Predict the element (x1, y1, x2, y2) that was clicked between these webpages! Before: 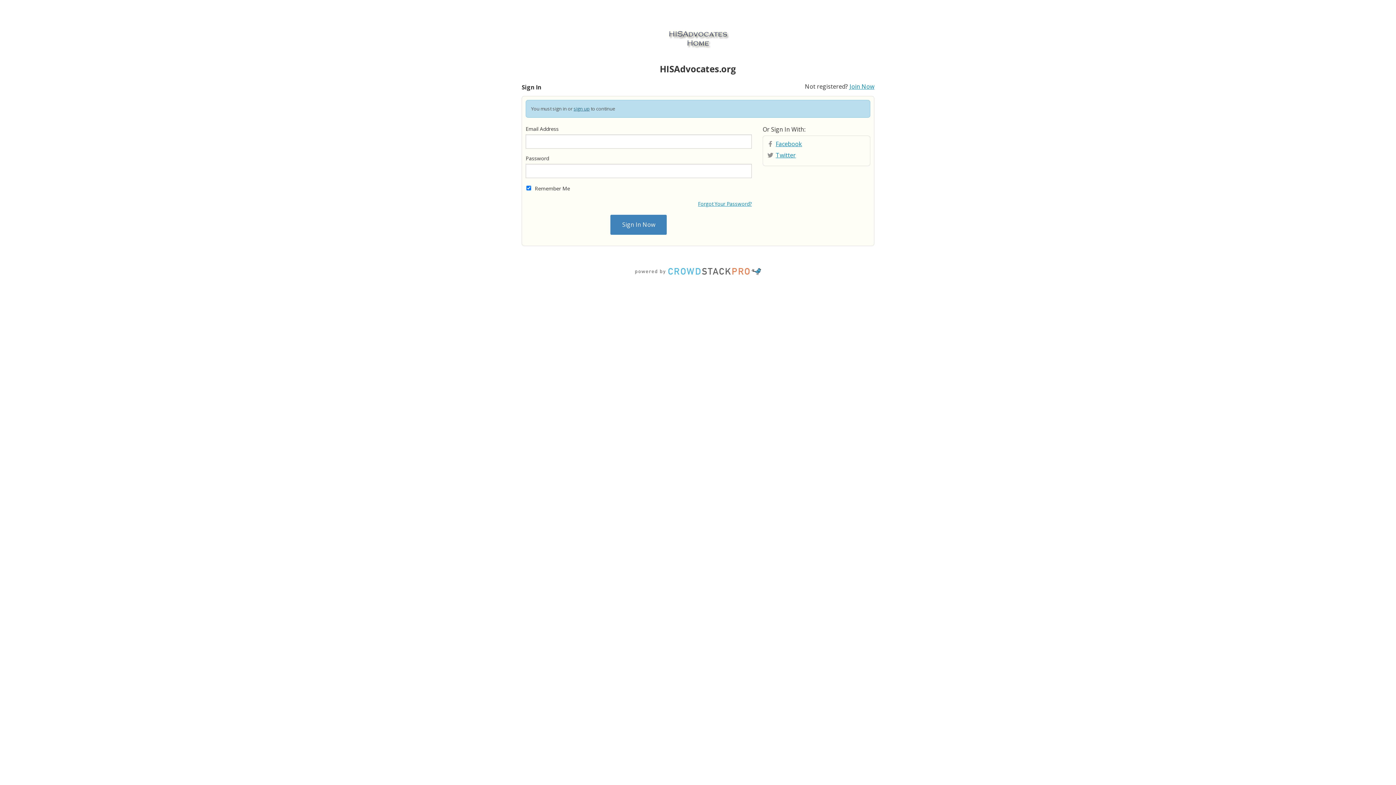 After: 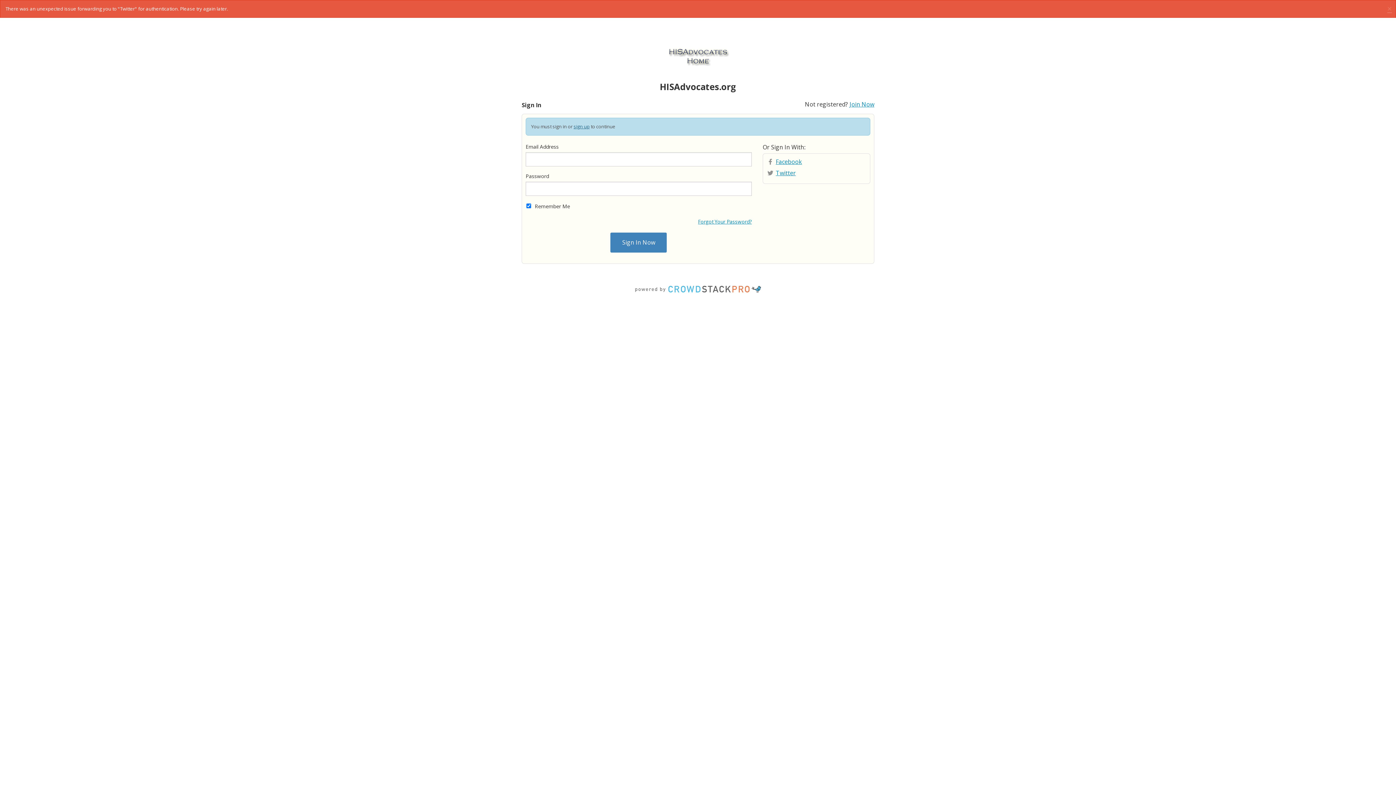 Action: label: Twitter bbox: (776, 151, 796, 159)